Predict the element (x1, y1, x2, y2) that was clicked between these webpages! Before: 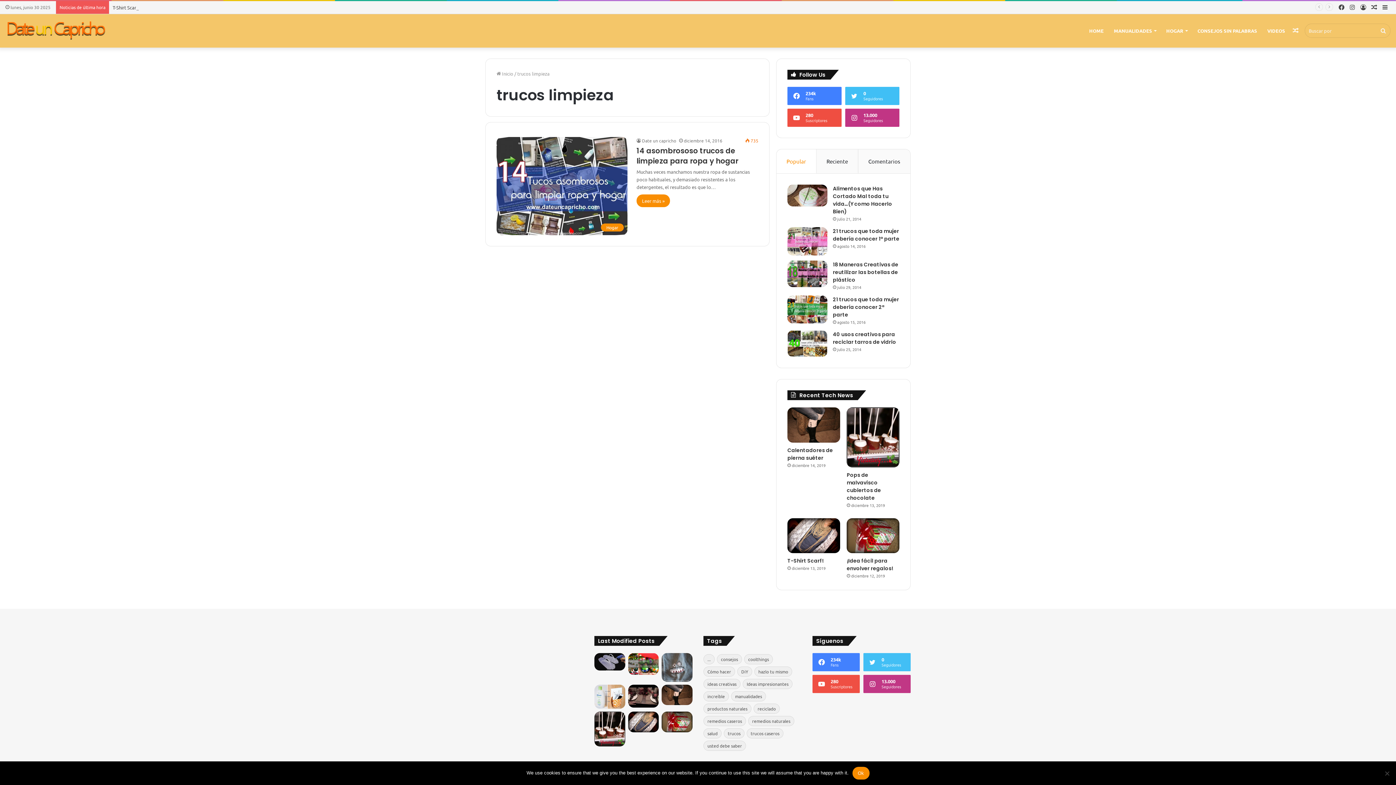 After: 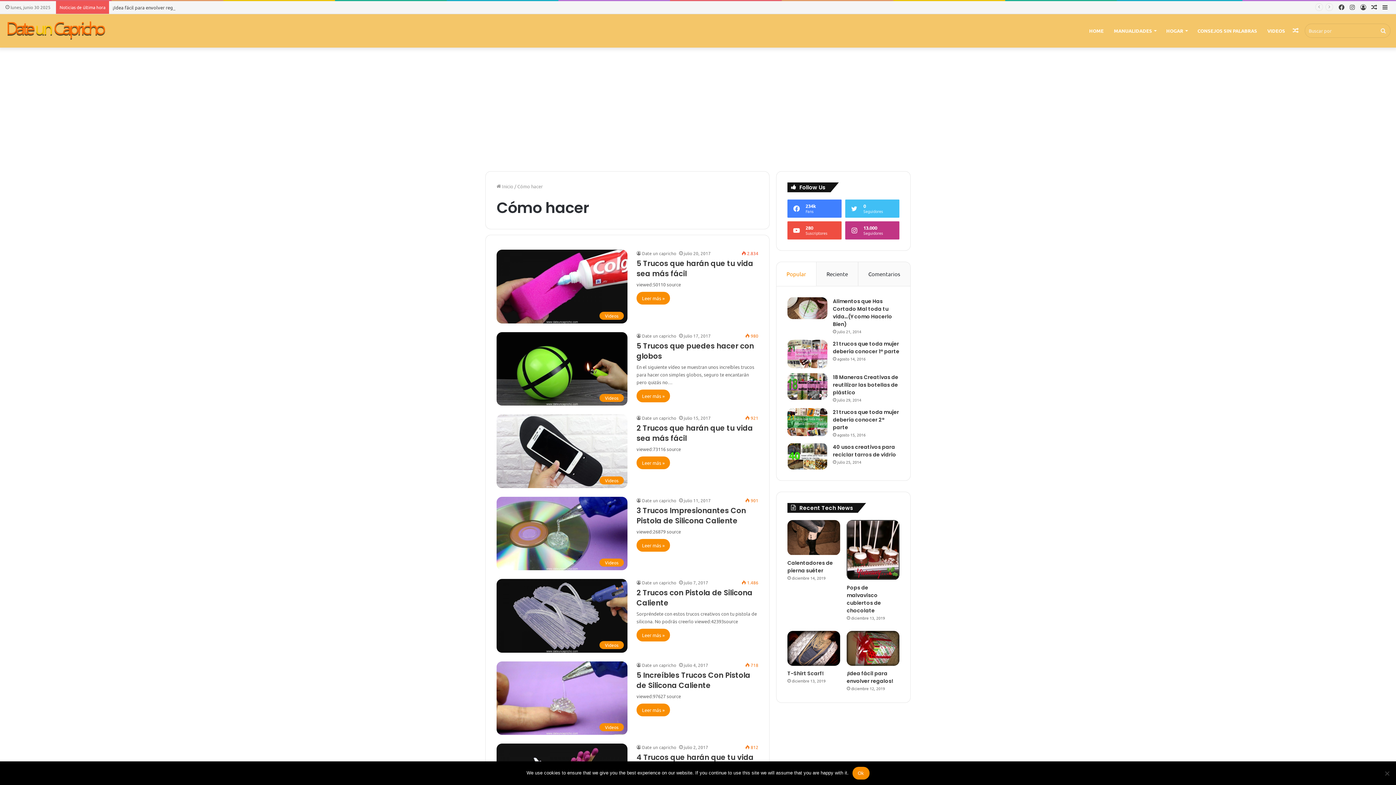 Action: bbox: (703, 666, 735, 677) label: Cómo hacer (135 elementos)